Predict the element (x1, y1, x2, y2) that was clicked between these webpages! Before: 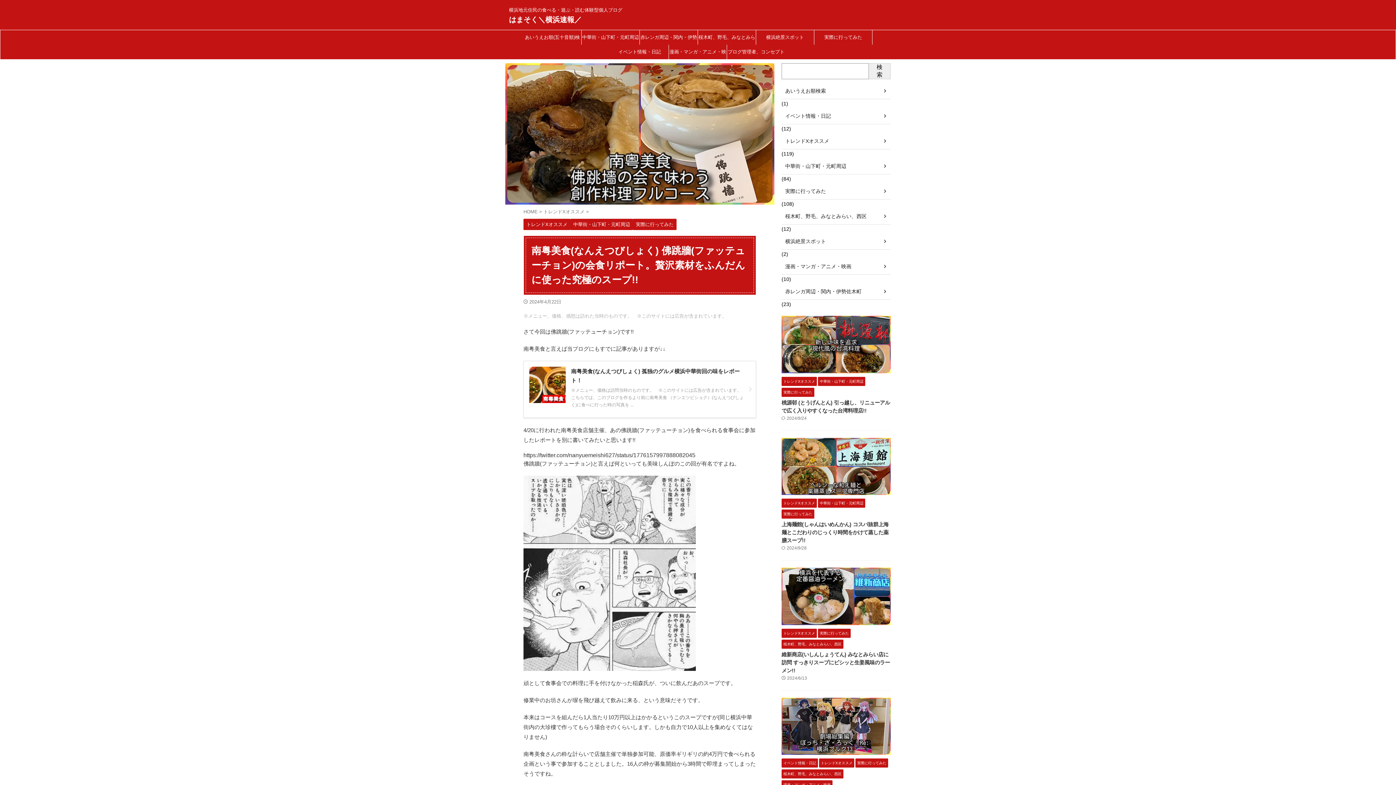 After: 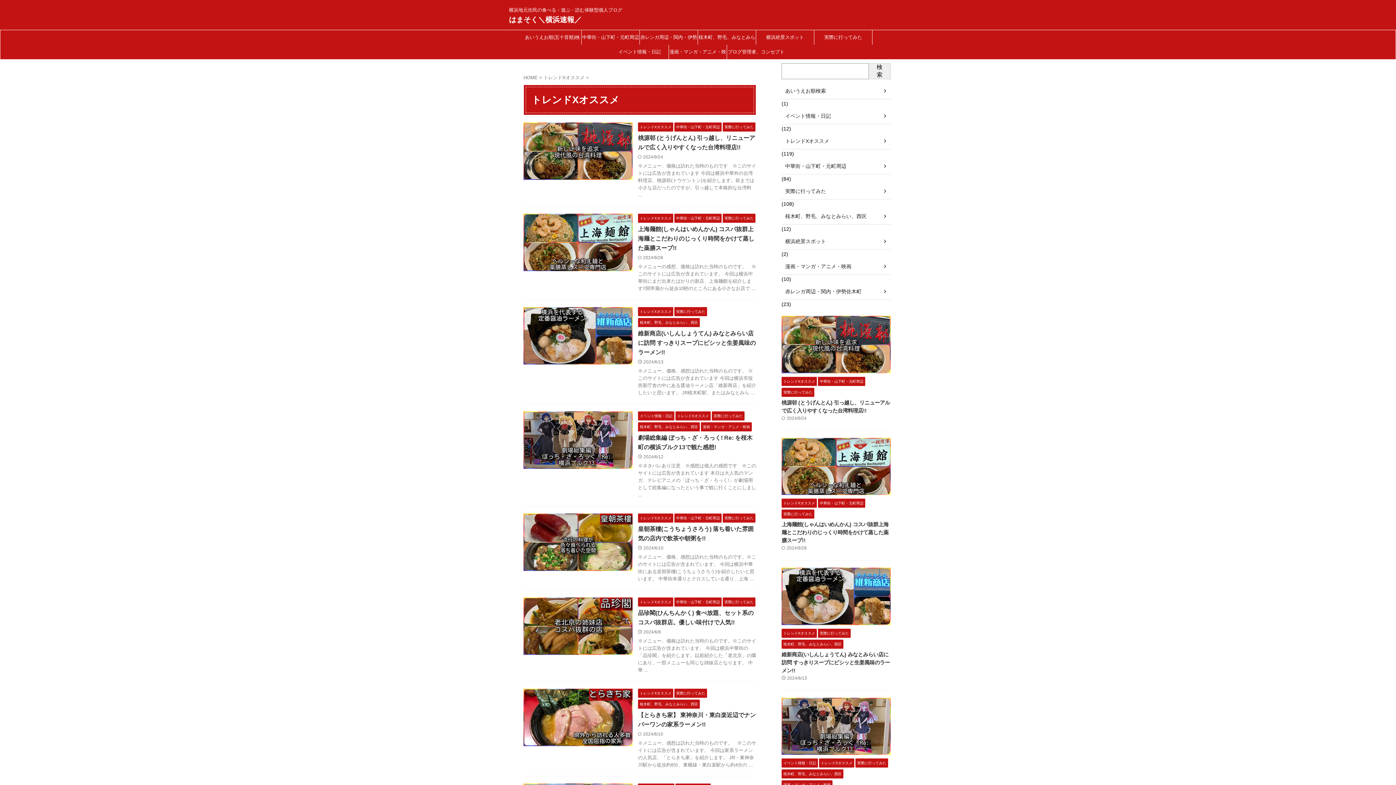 Action: label: トレンドXオススメ bbox: (523, 216, 570, 230)